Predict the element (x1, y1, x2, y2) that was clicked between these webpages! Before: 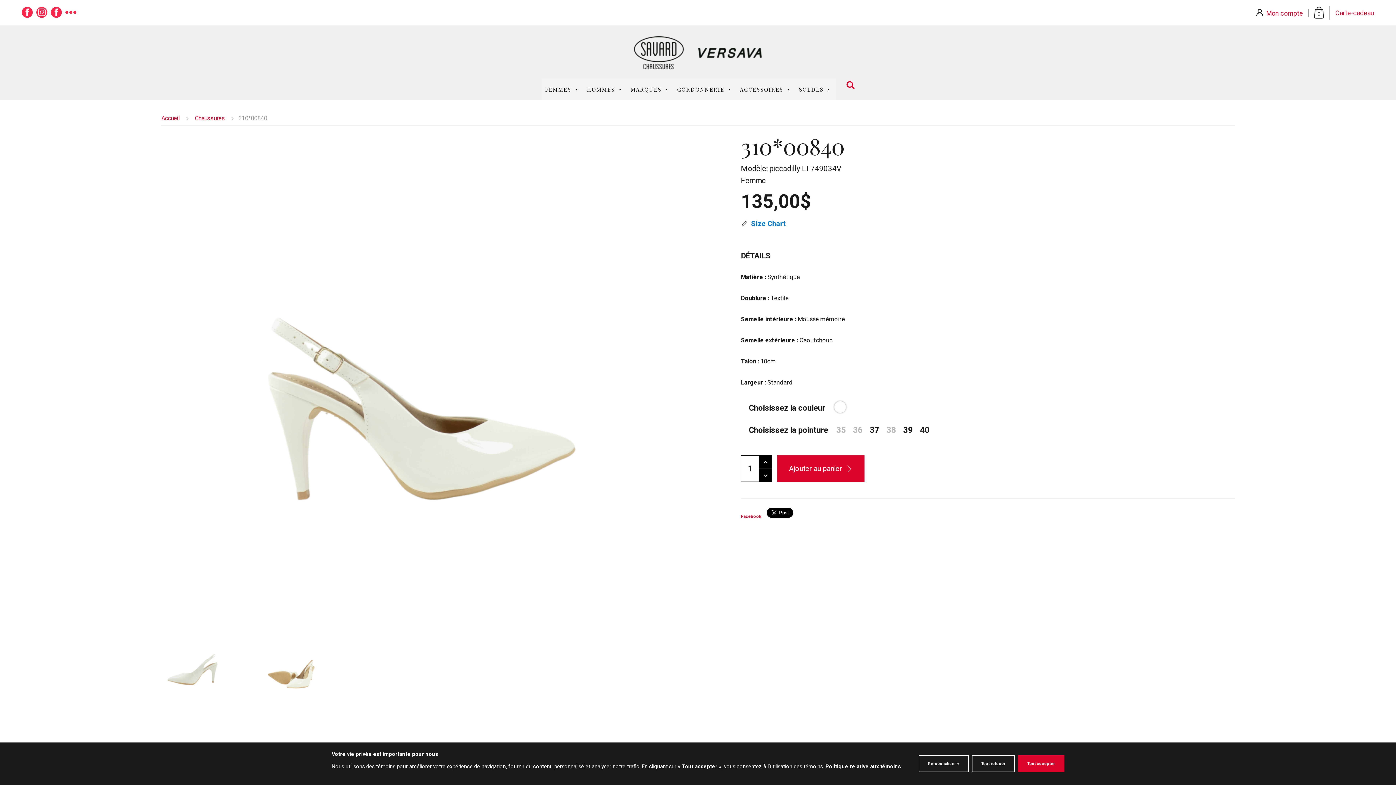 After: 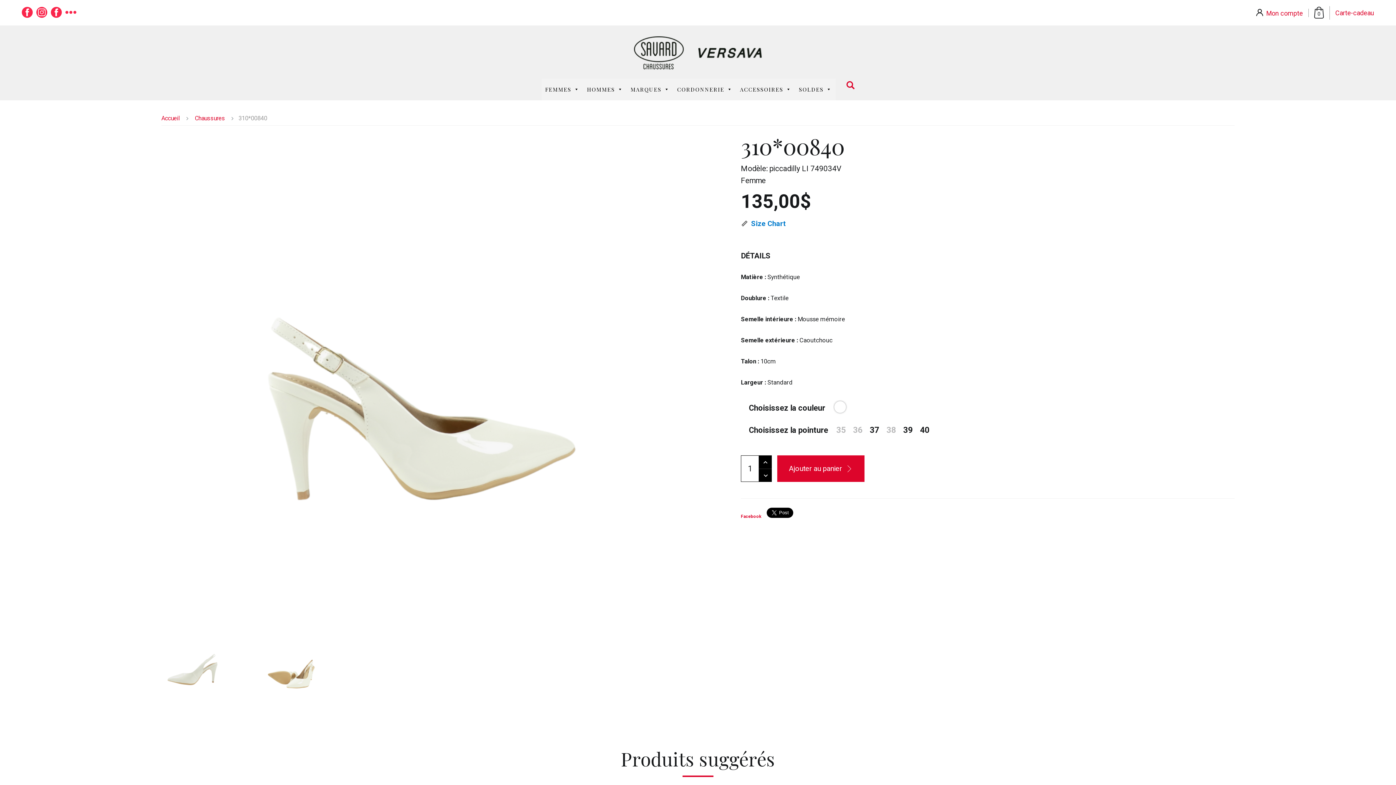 Action: label: Tout refuser bbox: (971, 755, 1015, 772)